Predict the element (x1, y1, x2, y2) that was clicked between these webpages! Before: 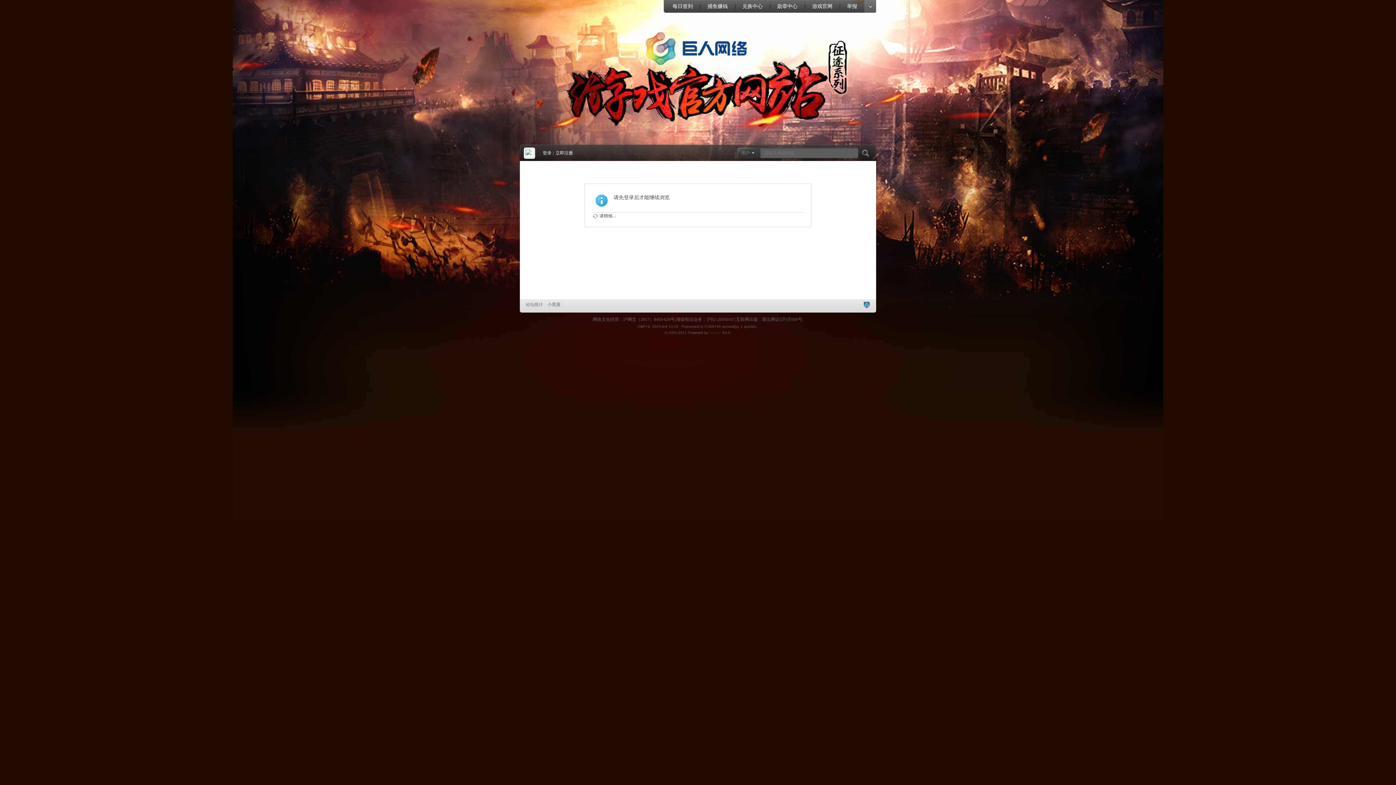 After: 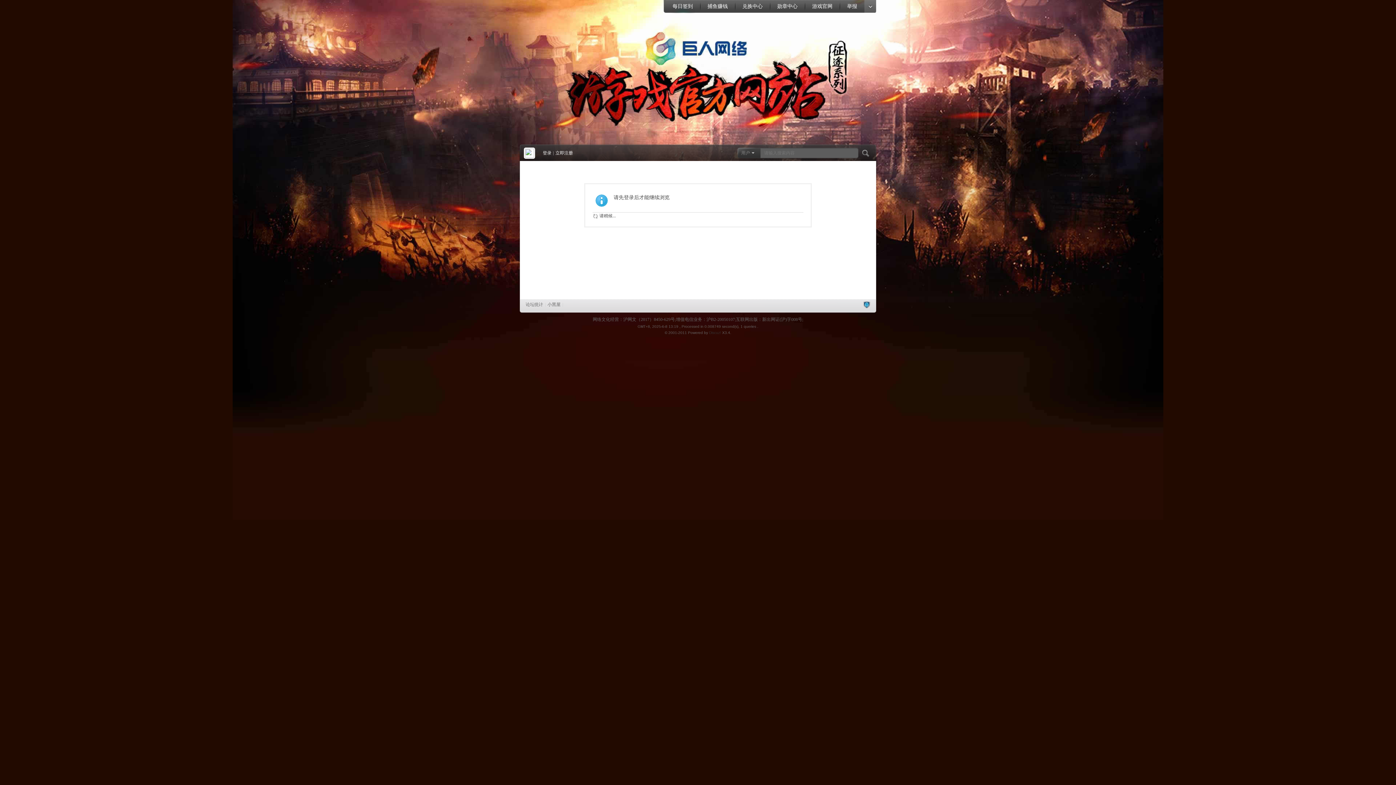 Action: bbox: (665, 0, 700, 13) label: 每日签到